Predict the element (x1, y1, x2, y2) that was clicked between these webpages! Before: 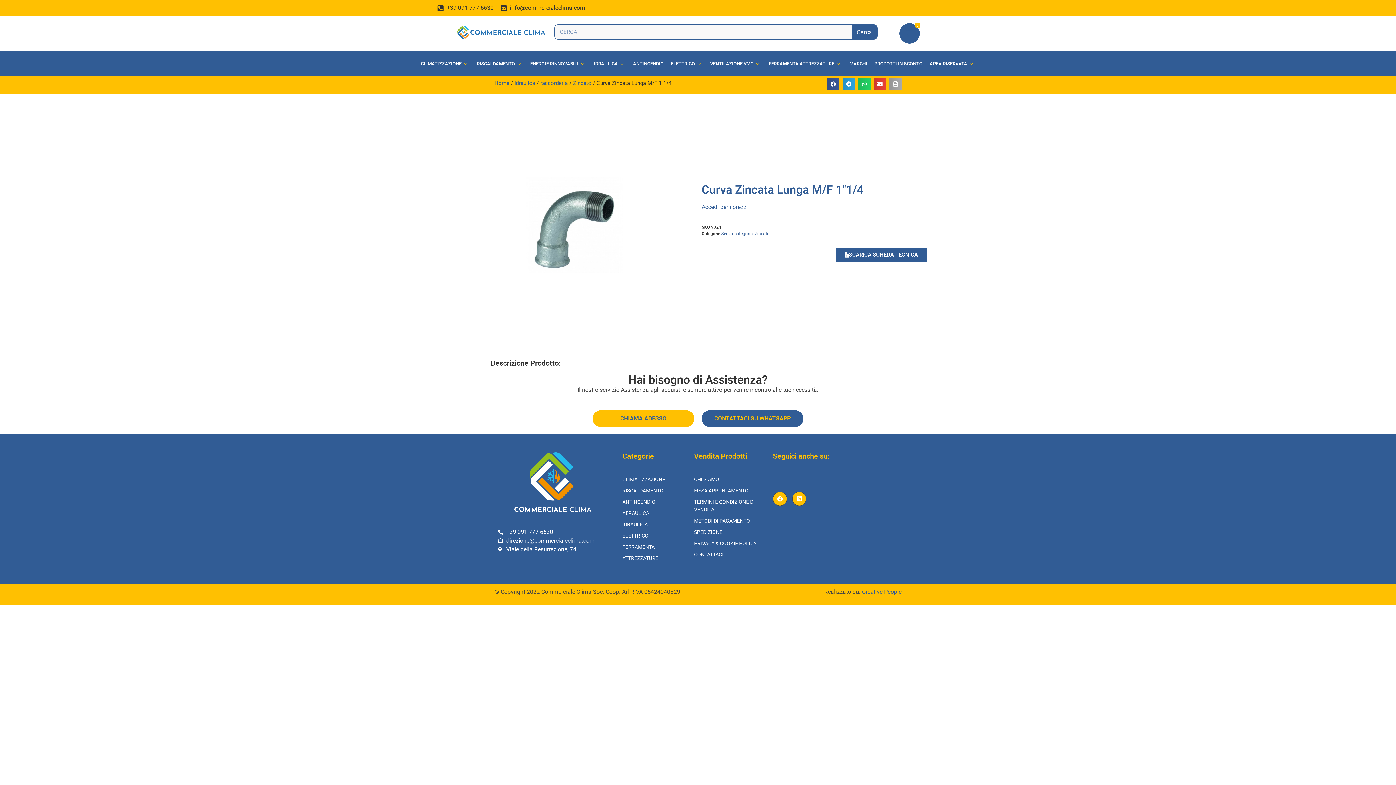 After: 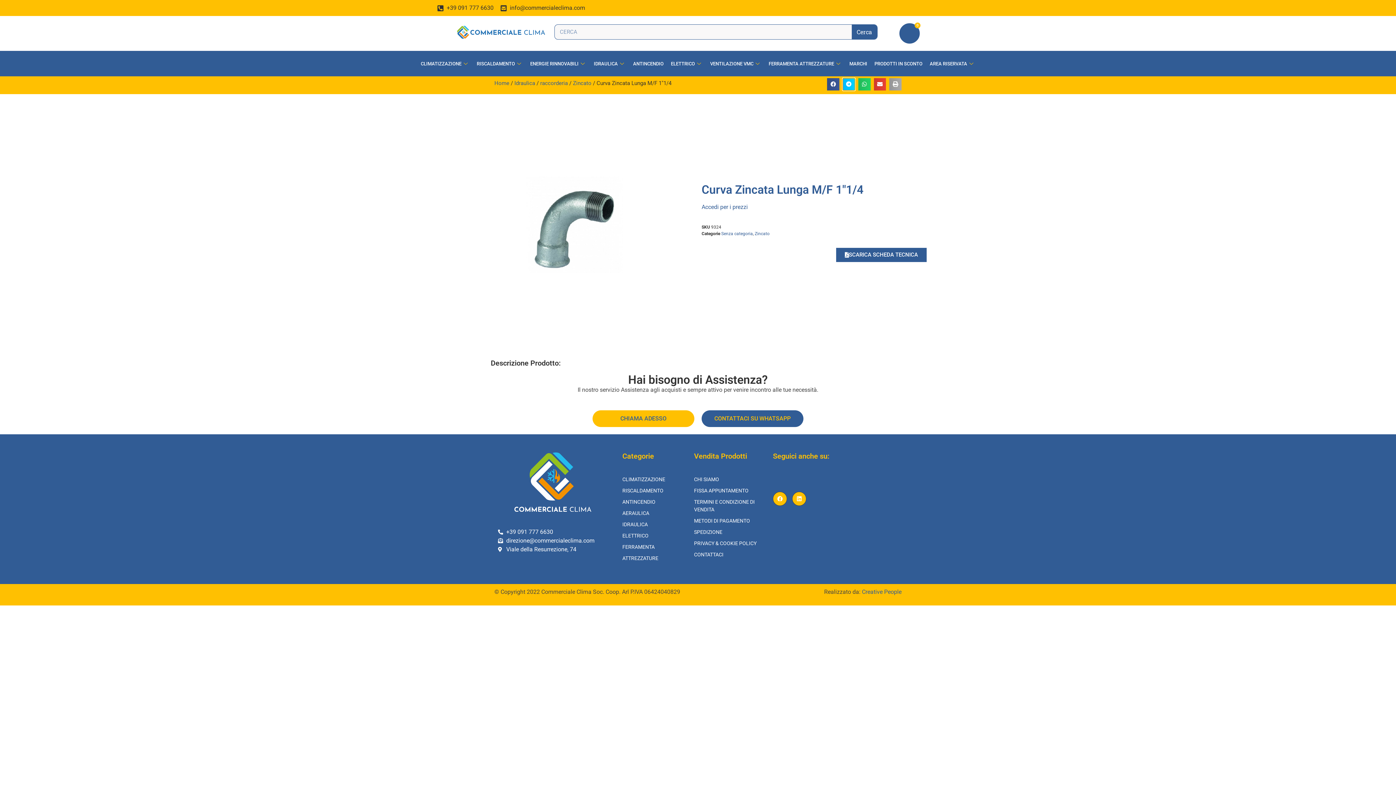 Action: bbox: (842, 78, 855, 90) label: Share on telegram